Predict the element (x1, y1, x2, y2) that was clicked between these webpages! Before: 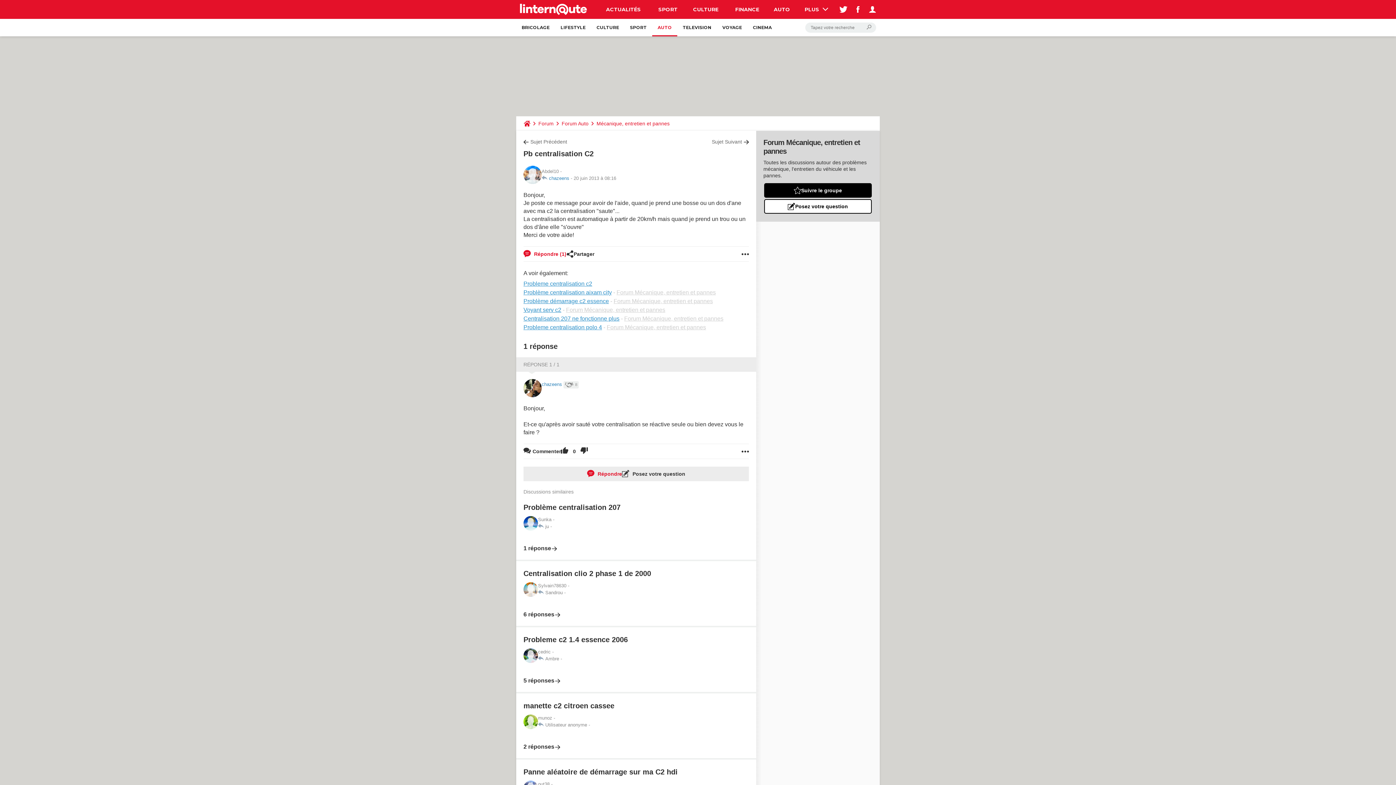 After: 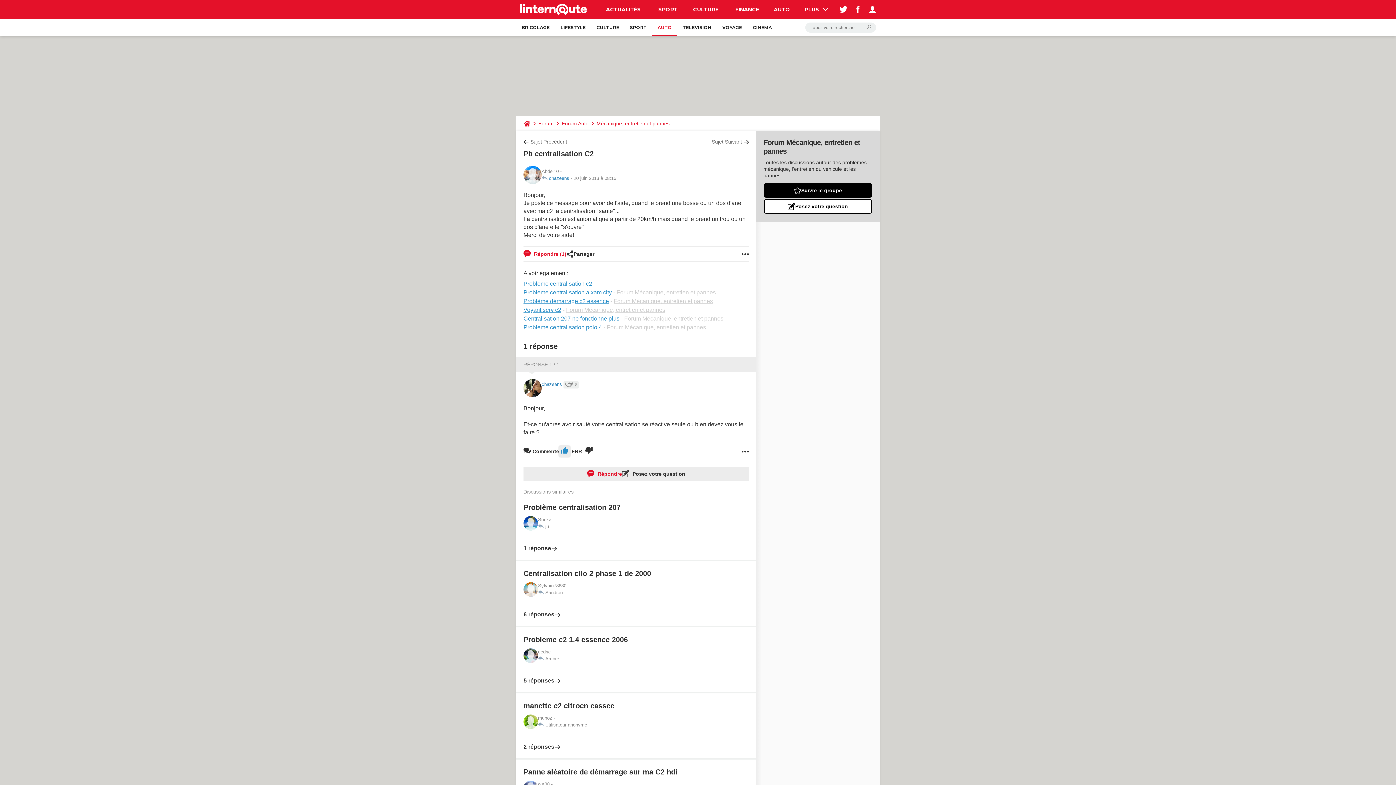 Action: bbox: (561, 444, 568, 458)